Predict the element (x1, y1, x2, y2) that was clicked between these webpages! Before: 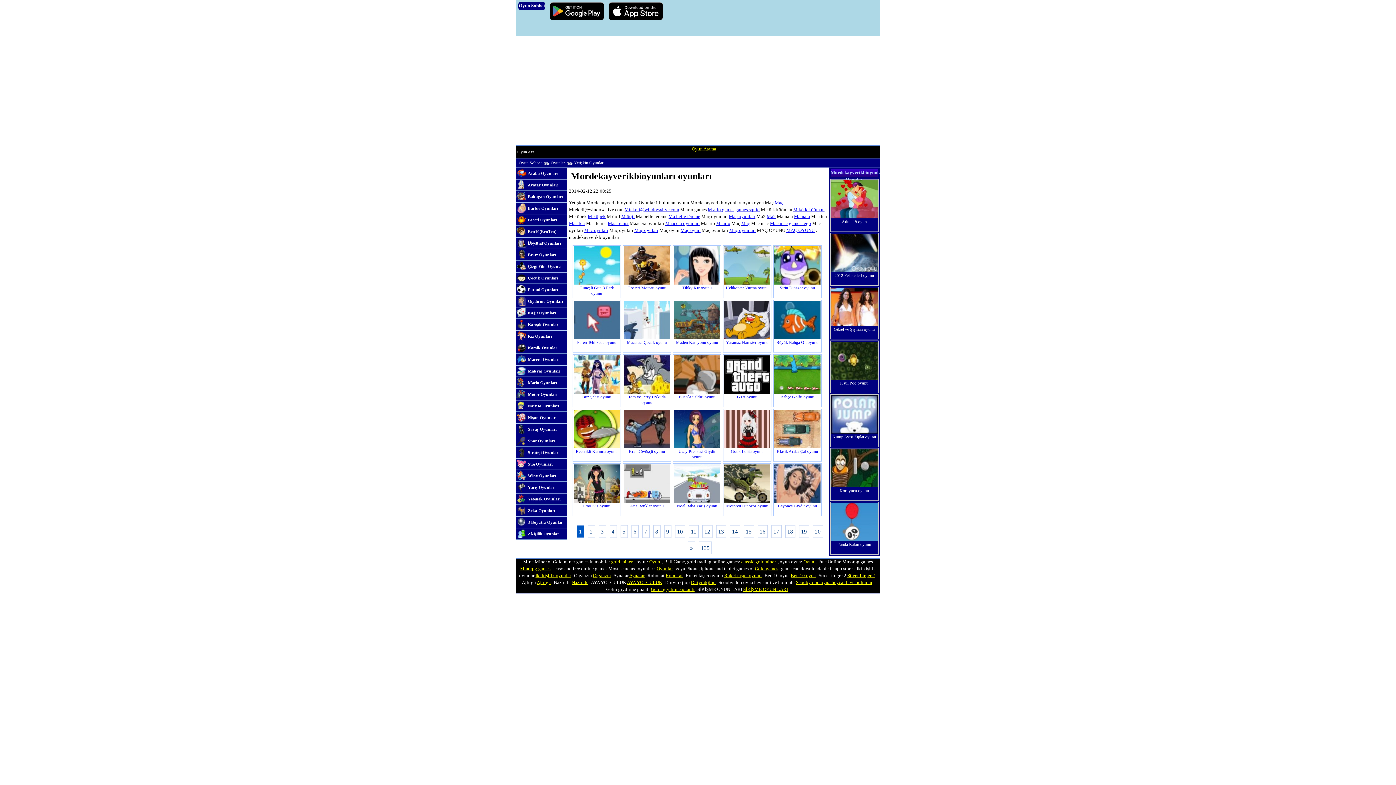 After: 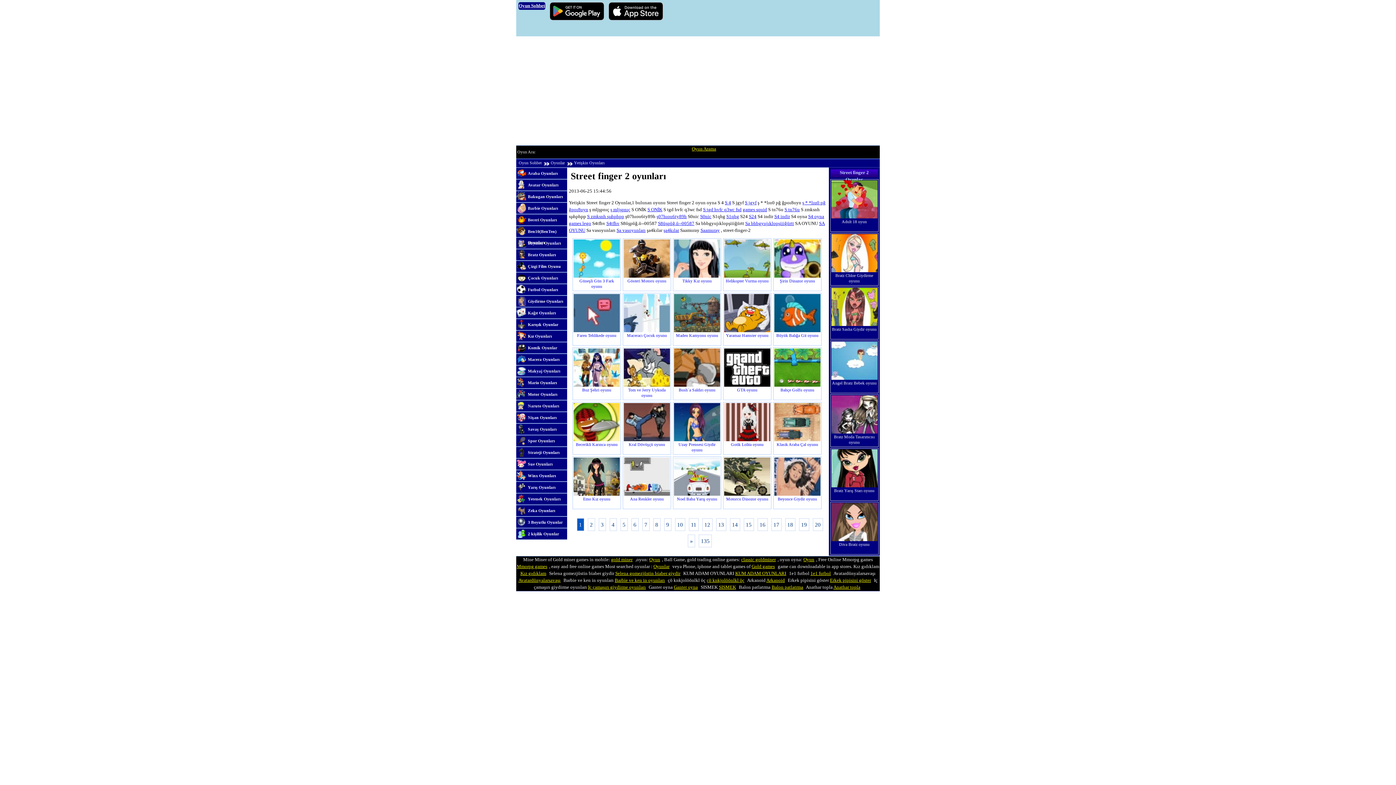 Action: bbox: (847, 573, 875, 578) label: Street finger 2